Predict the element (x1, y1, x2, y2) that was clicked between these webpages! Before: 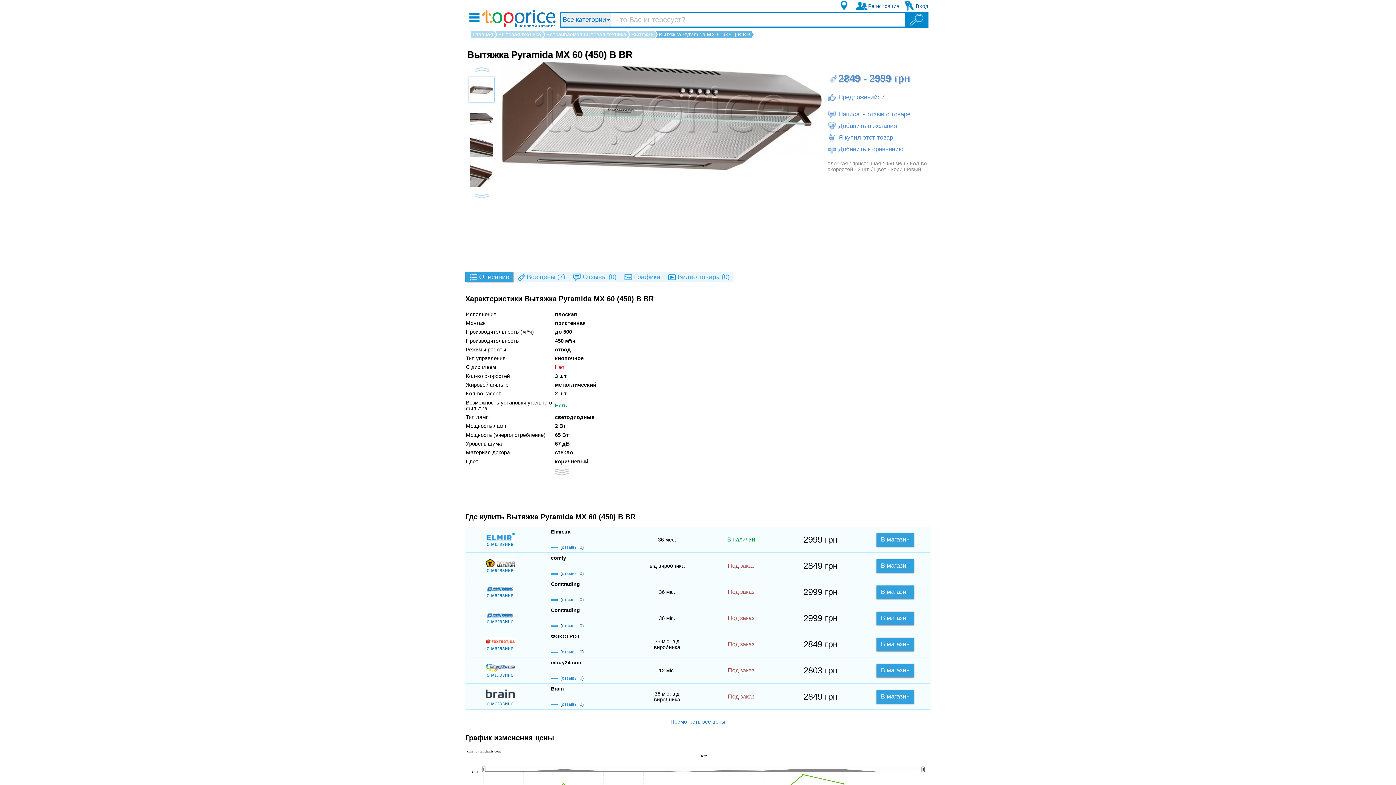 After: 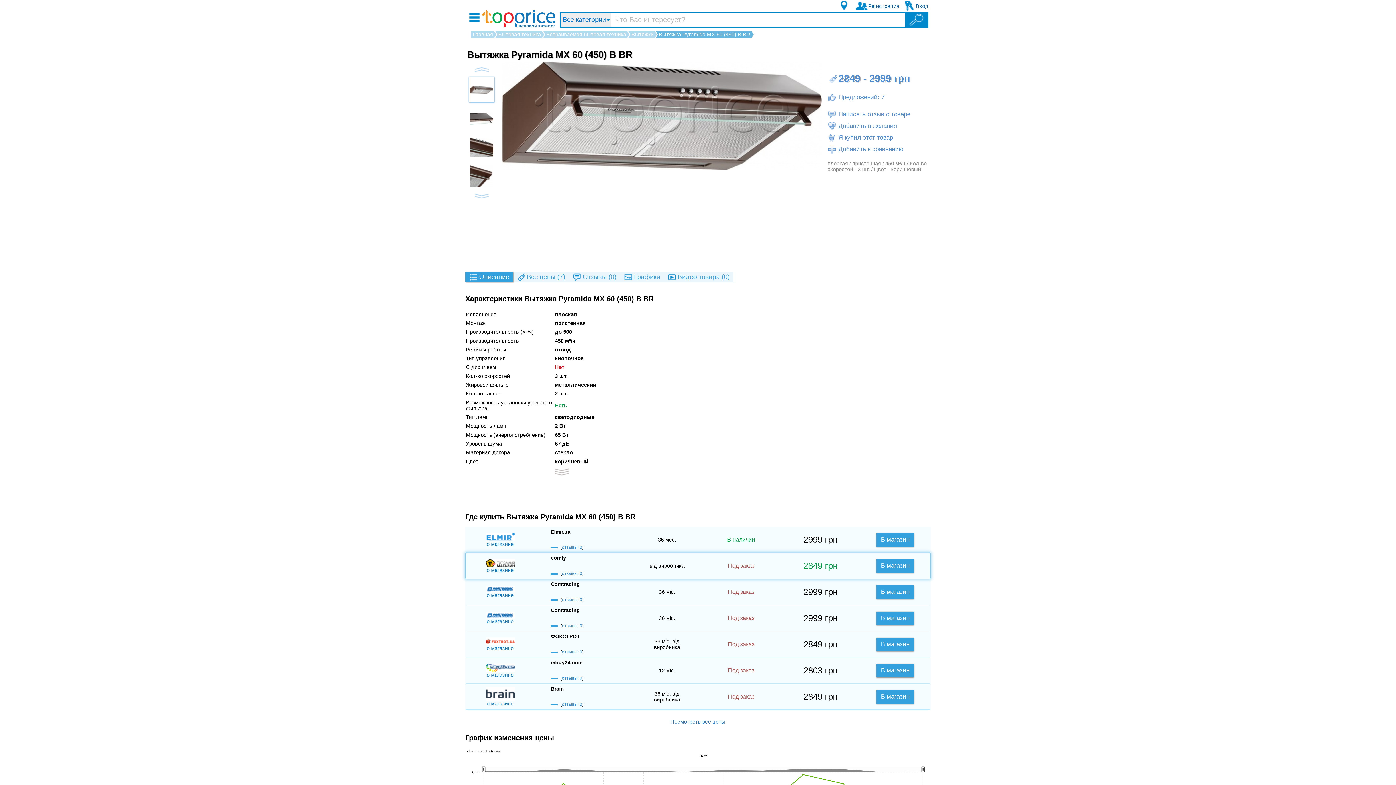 Action: label: отзывы: 0 bbox: (562, 571, 582, 576)